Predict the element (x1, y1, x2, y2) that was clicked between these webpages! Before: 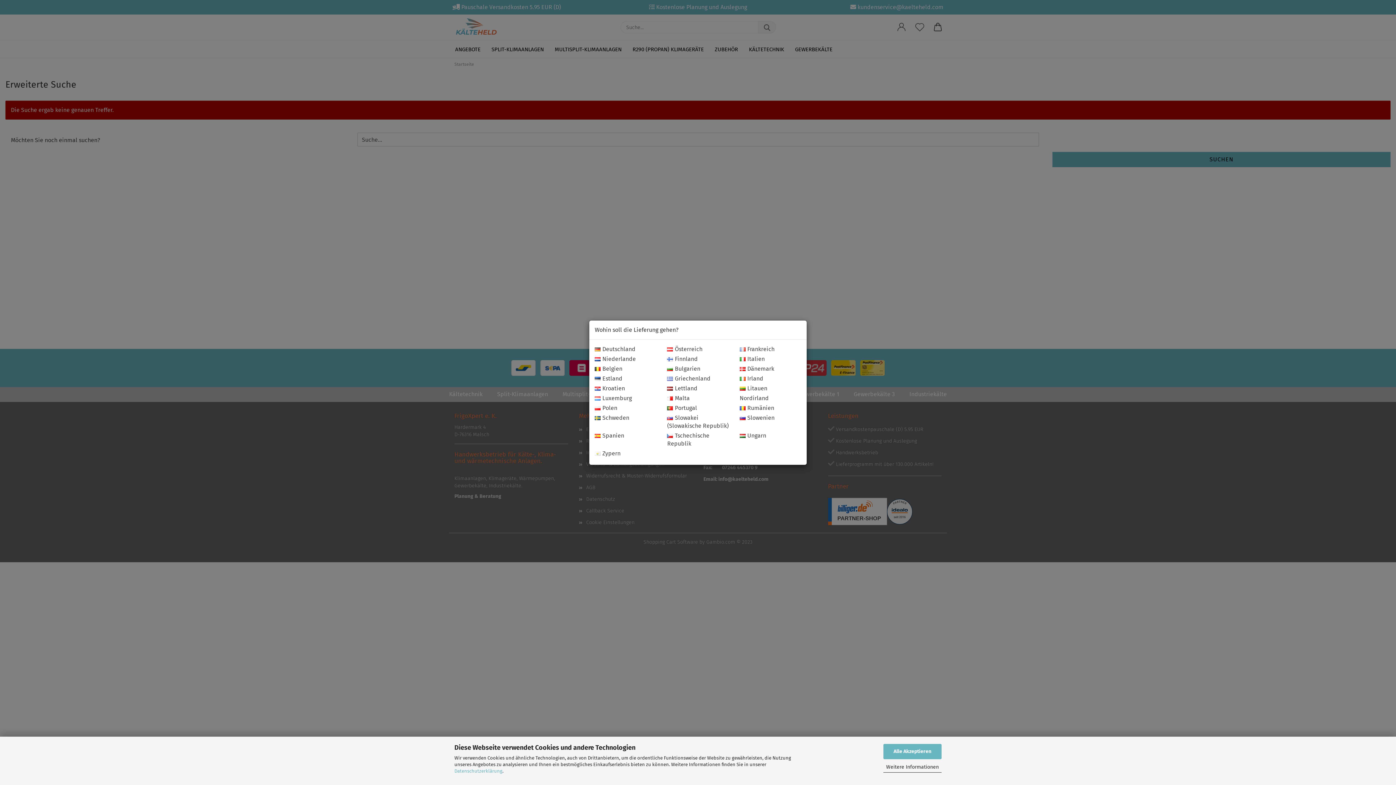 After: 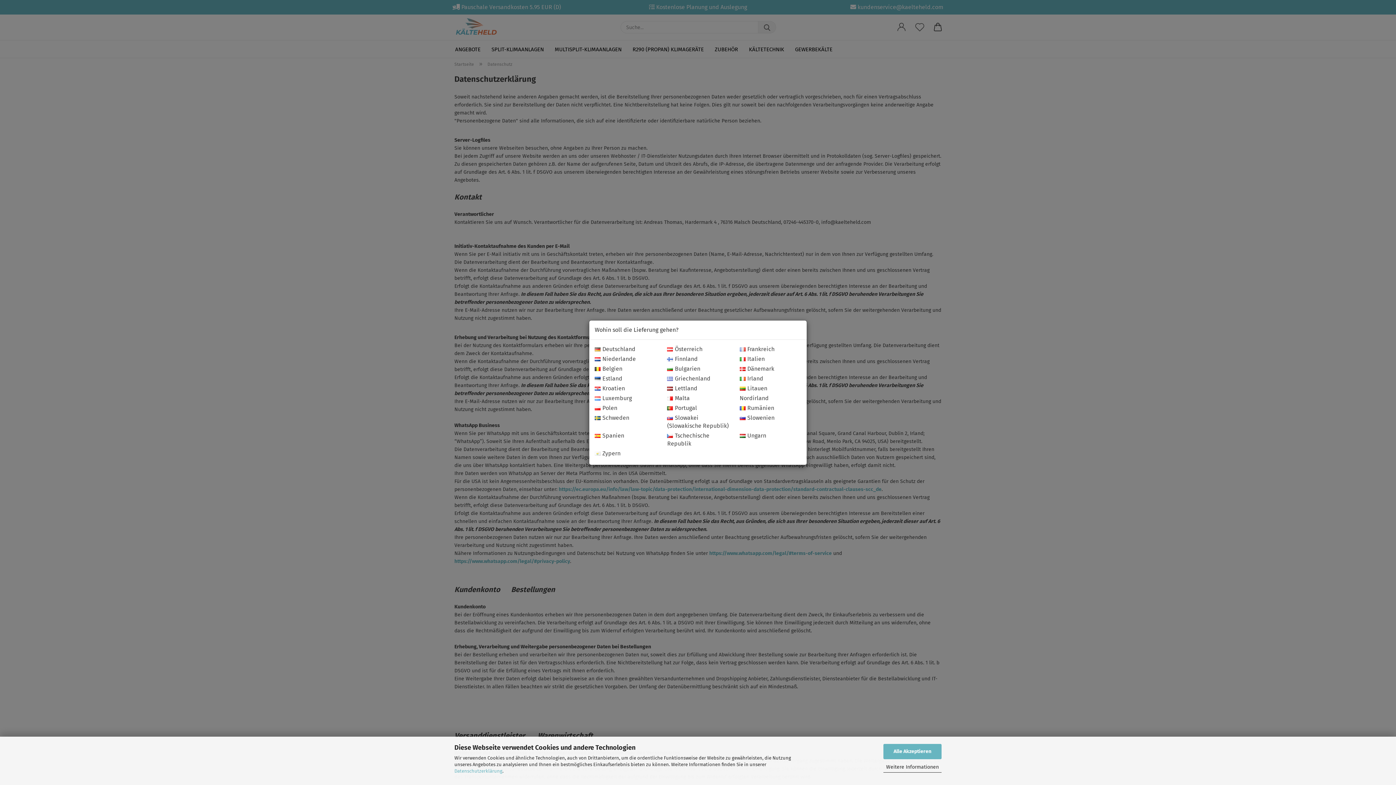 Action: bbox: (454, 768, 502, 774) label: Datenschutzerklärung